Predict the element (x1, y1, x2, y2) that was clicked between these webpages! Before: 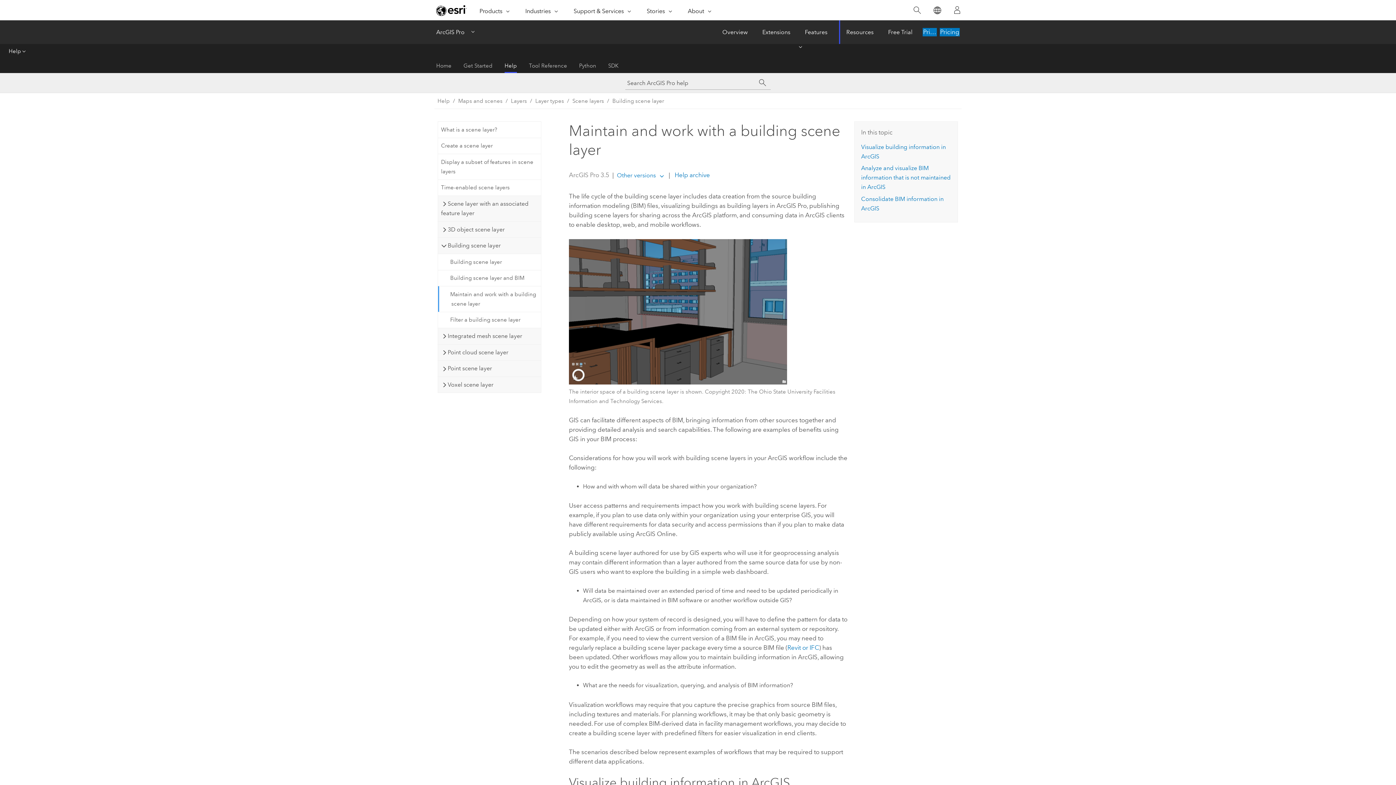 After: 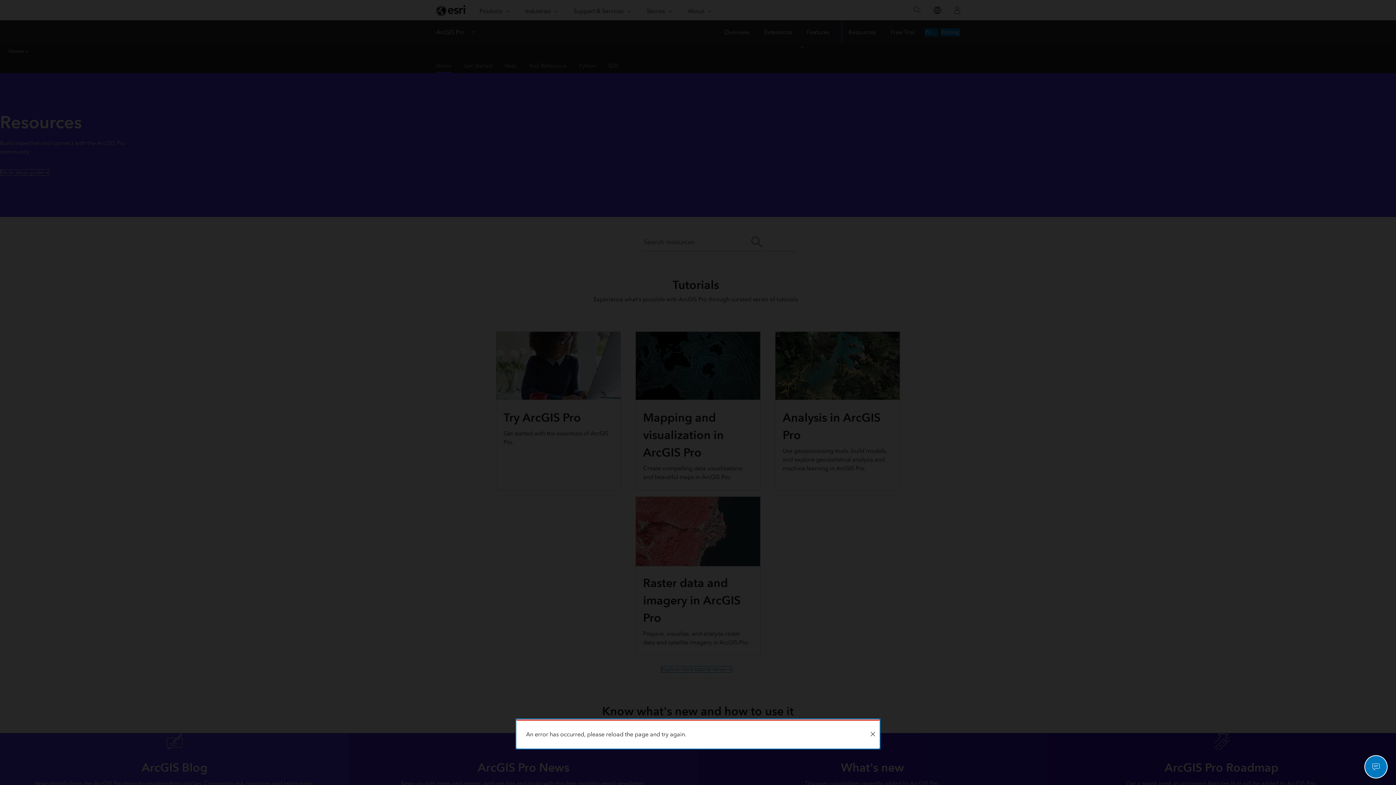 Action: bbox: (839, 20, 881, 44) label: Resources